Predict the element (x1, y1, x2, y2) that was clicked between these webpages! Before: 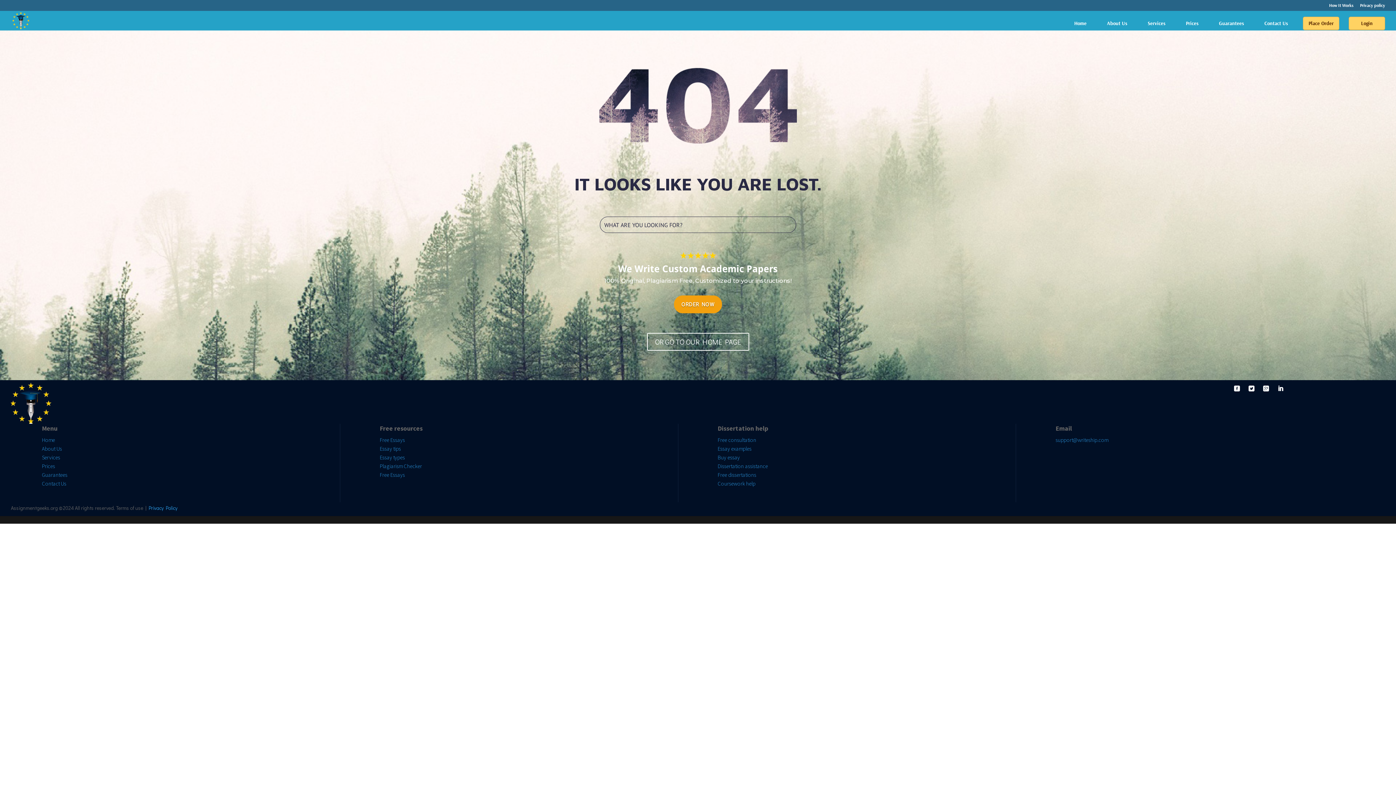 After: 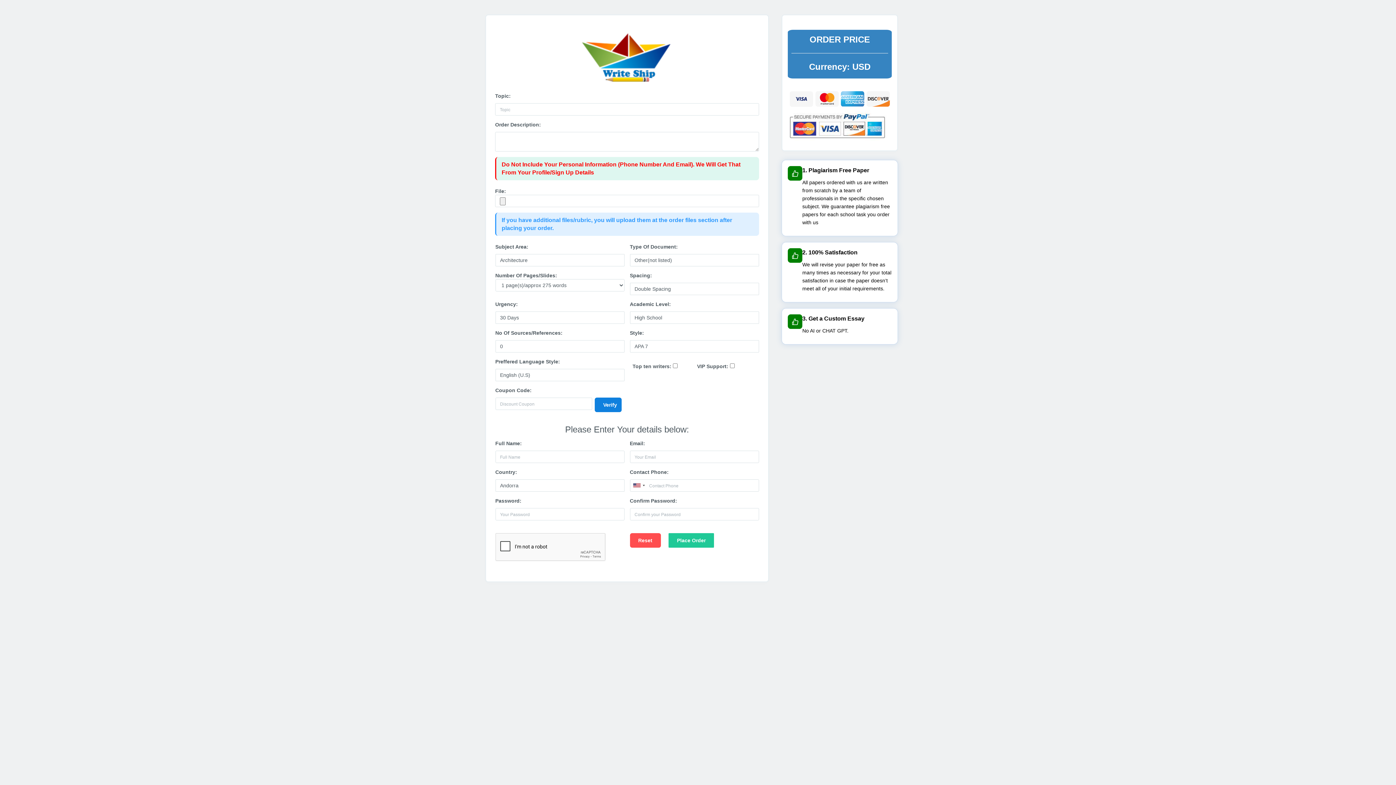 Action: bbox: (674, 295, 722, 313) label: ORDER NOW